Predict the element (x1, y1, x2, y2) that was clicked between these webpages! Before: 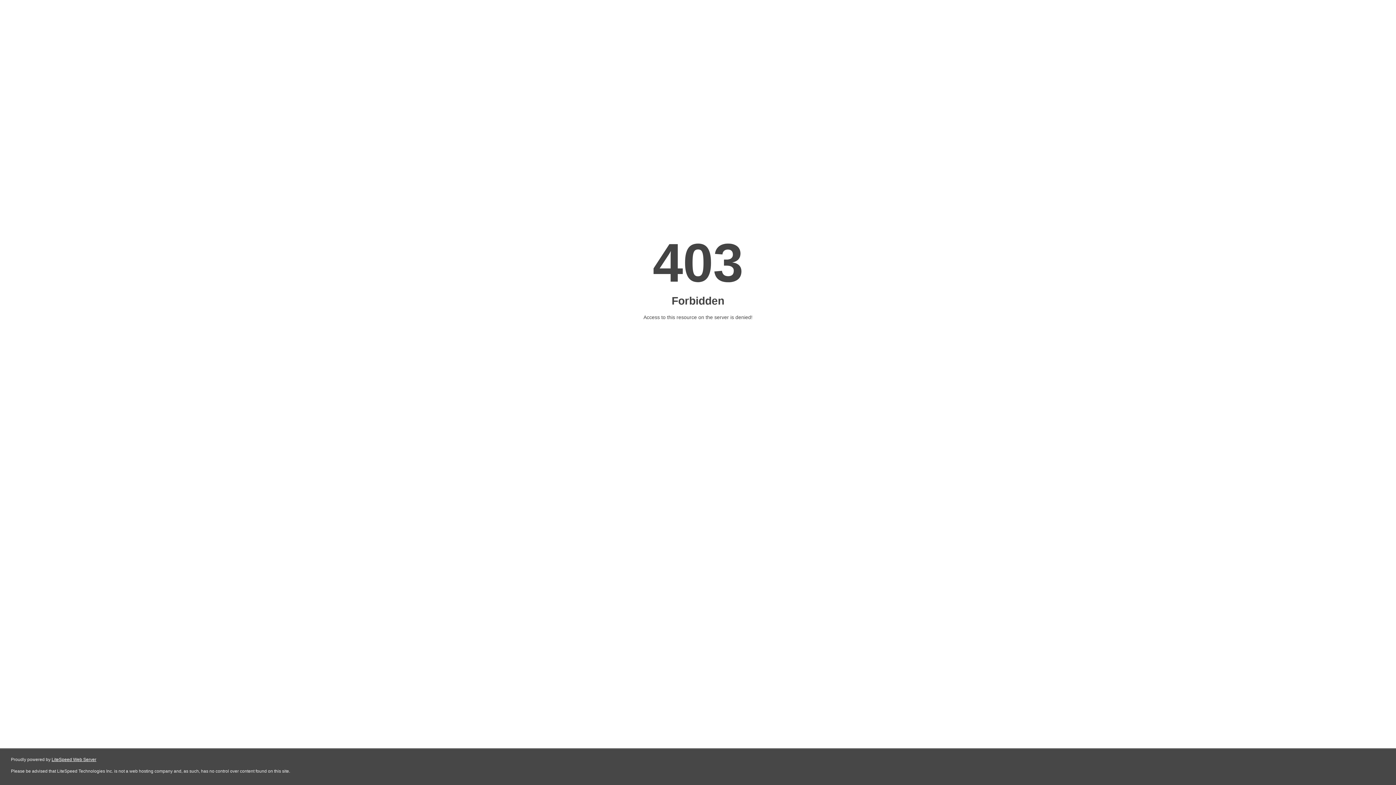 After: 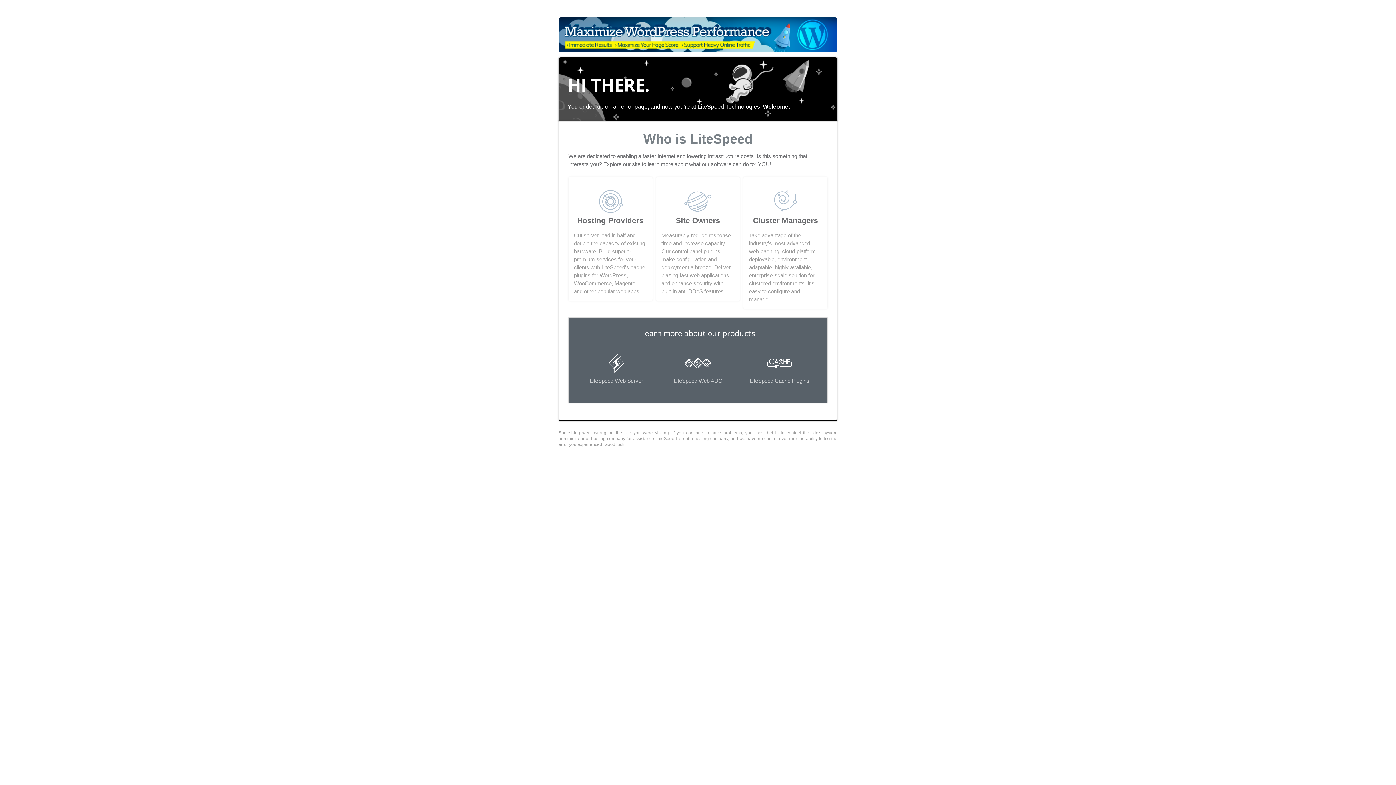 Action: label: LiteSpeed Web Server bbox: (51, 757, 96, 762)